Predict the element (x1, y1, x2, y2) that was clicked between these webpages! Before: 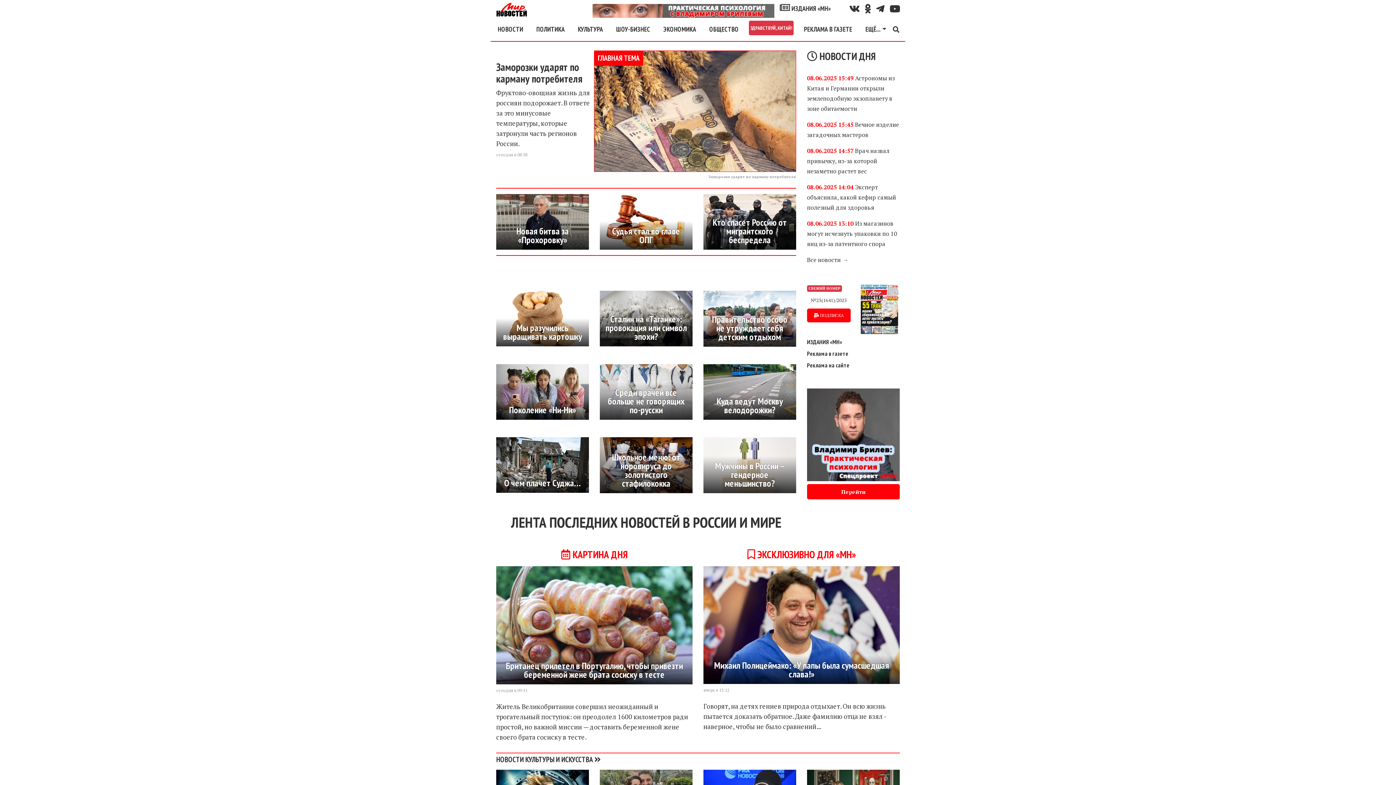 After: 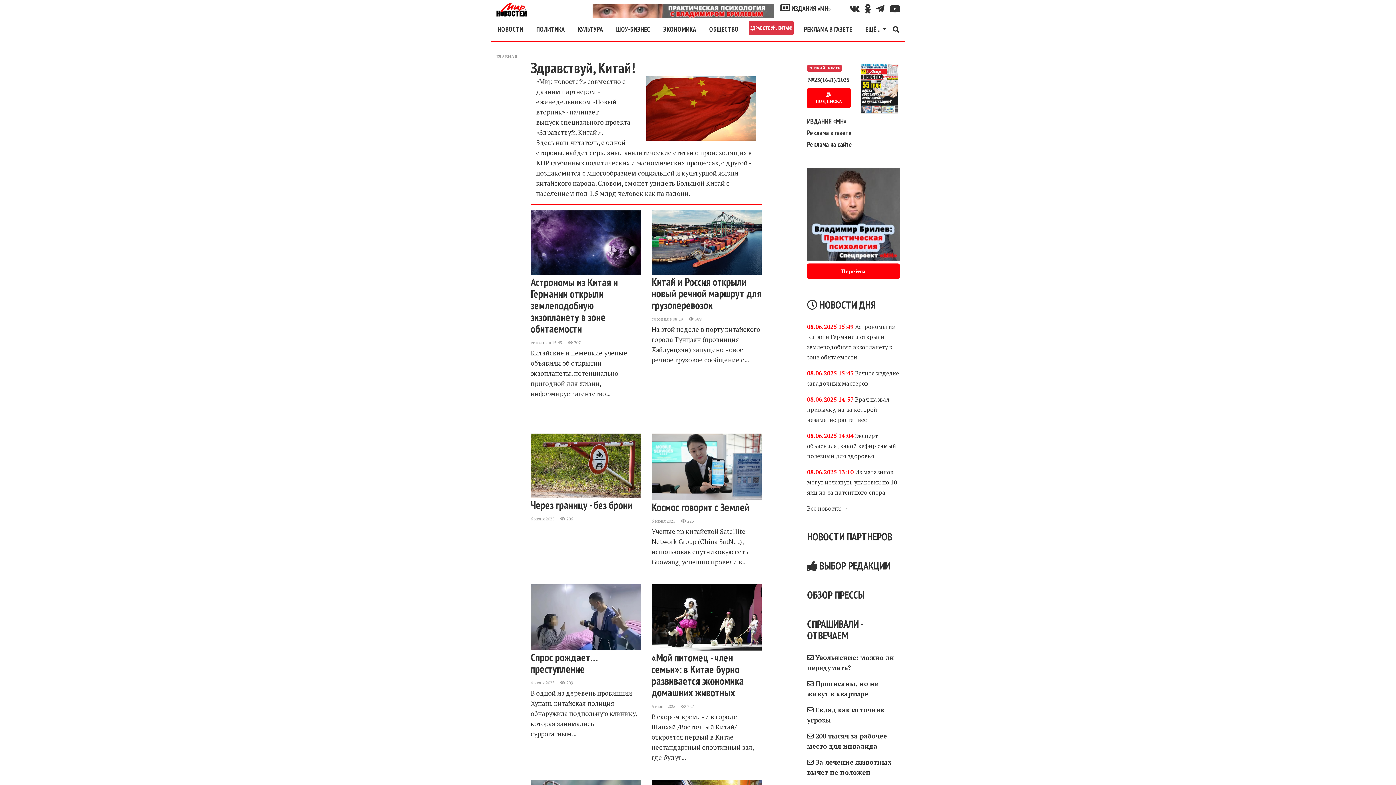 Action: bbox: (749, 20, 793, 35) label: ЗДРАВСТВУЙ, КИТАЙ!